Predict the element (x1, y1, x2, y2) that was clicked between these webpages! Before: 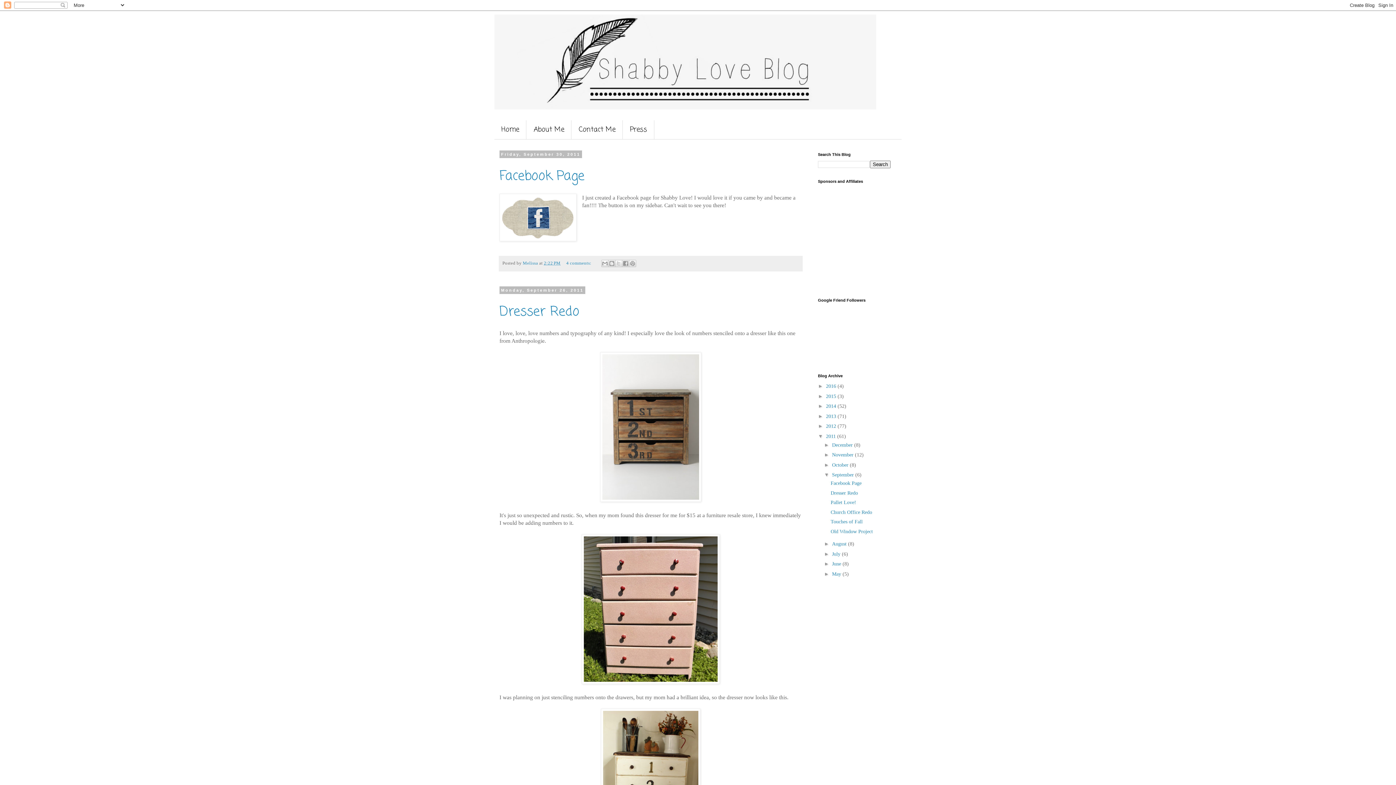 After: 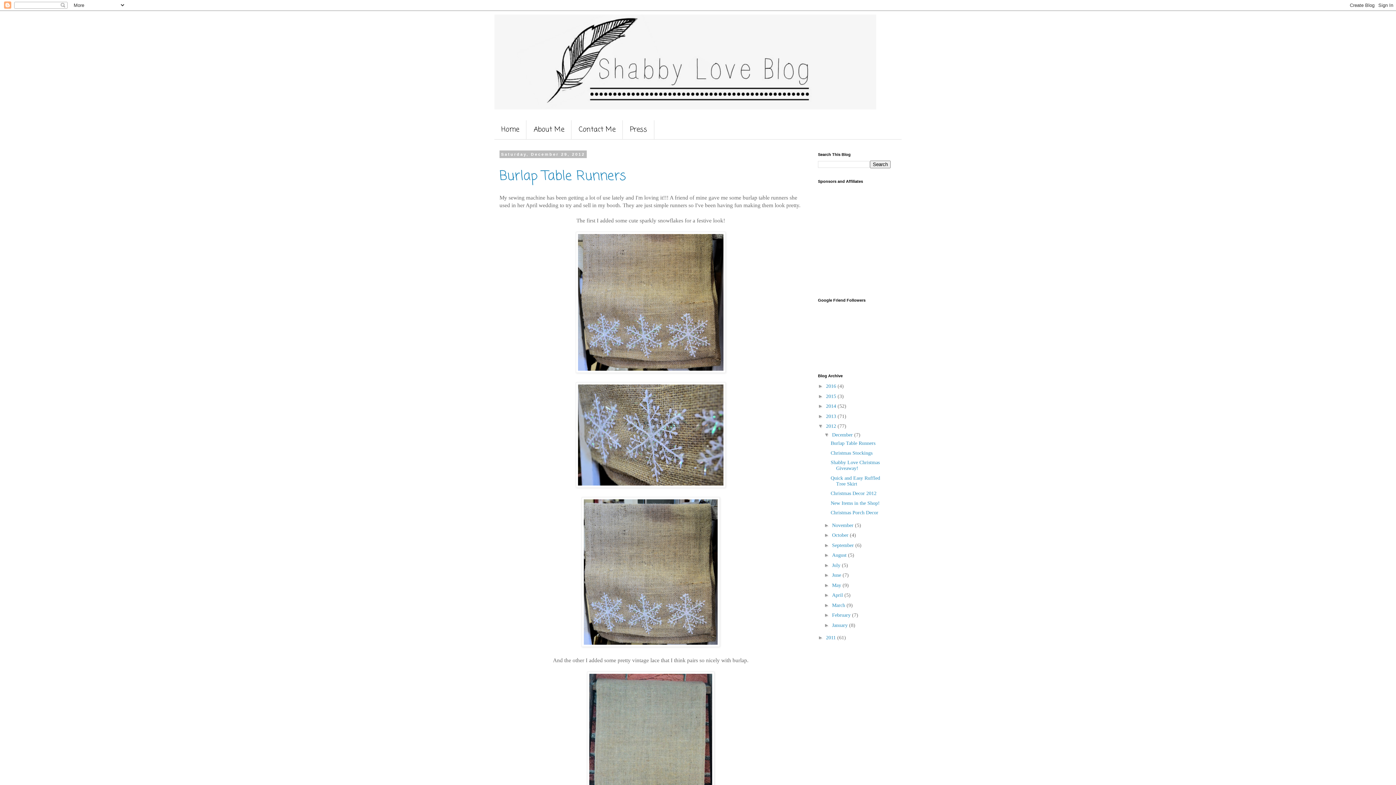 Action: label: 2012  bbox: (826, 423, 837, 429)